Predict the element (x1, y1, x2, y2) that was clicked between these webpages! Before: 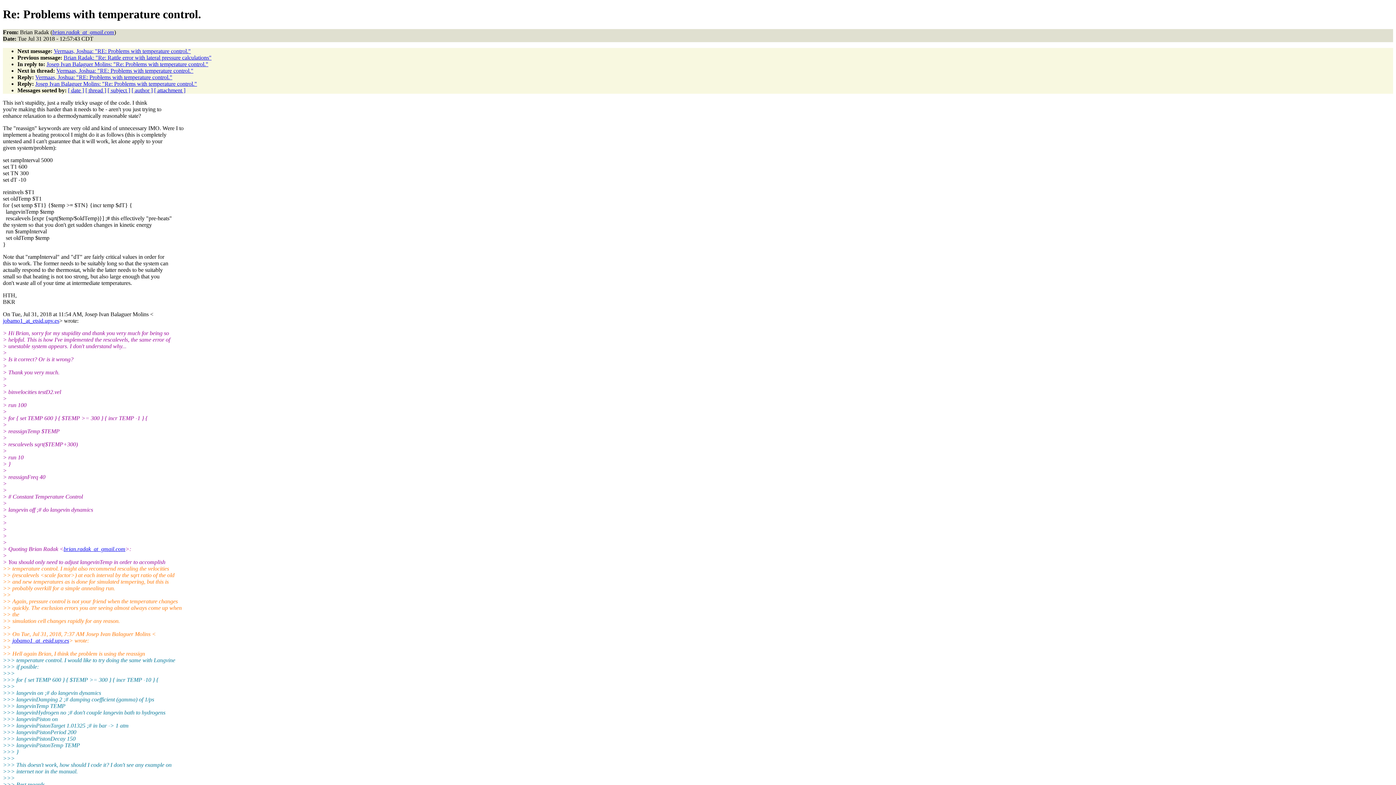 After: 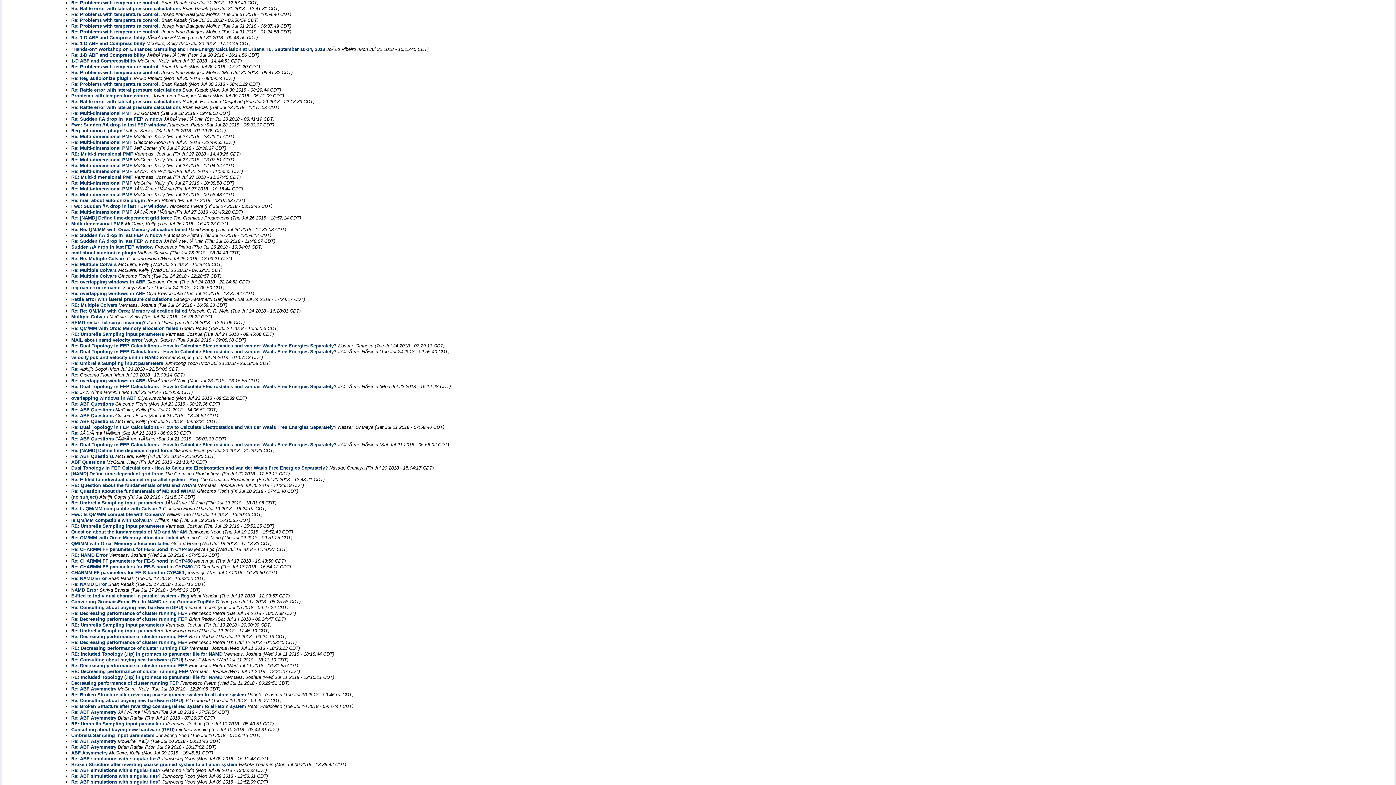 Action: label: [ date ] bbox: (68, 87, 84, 93)